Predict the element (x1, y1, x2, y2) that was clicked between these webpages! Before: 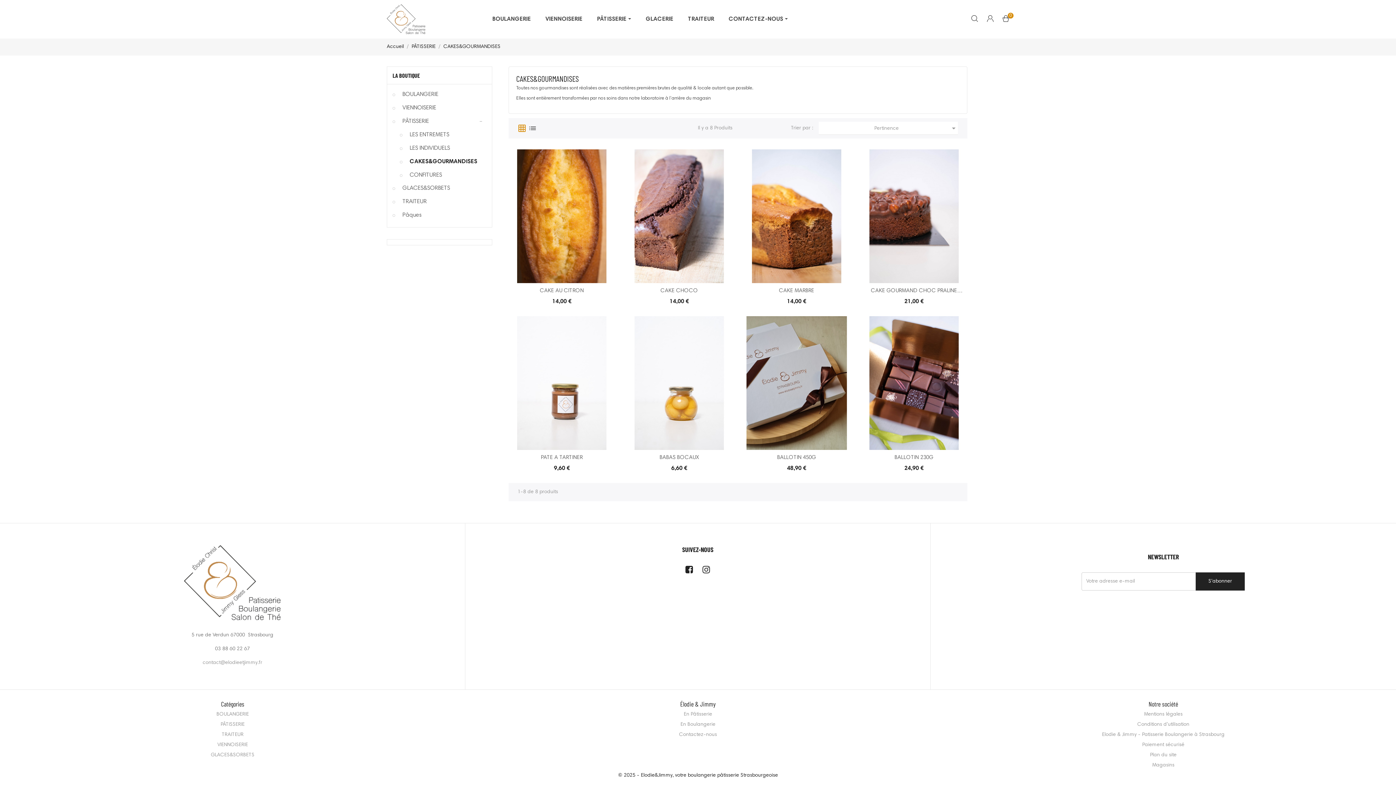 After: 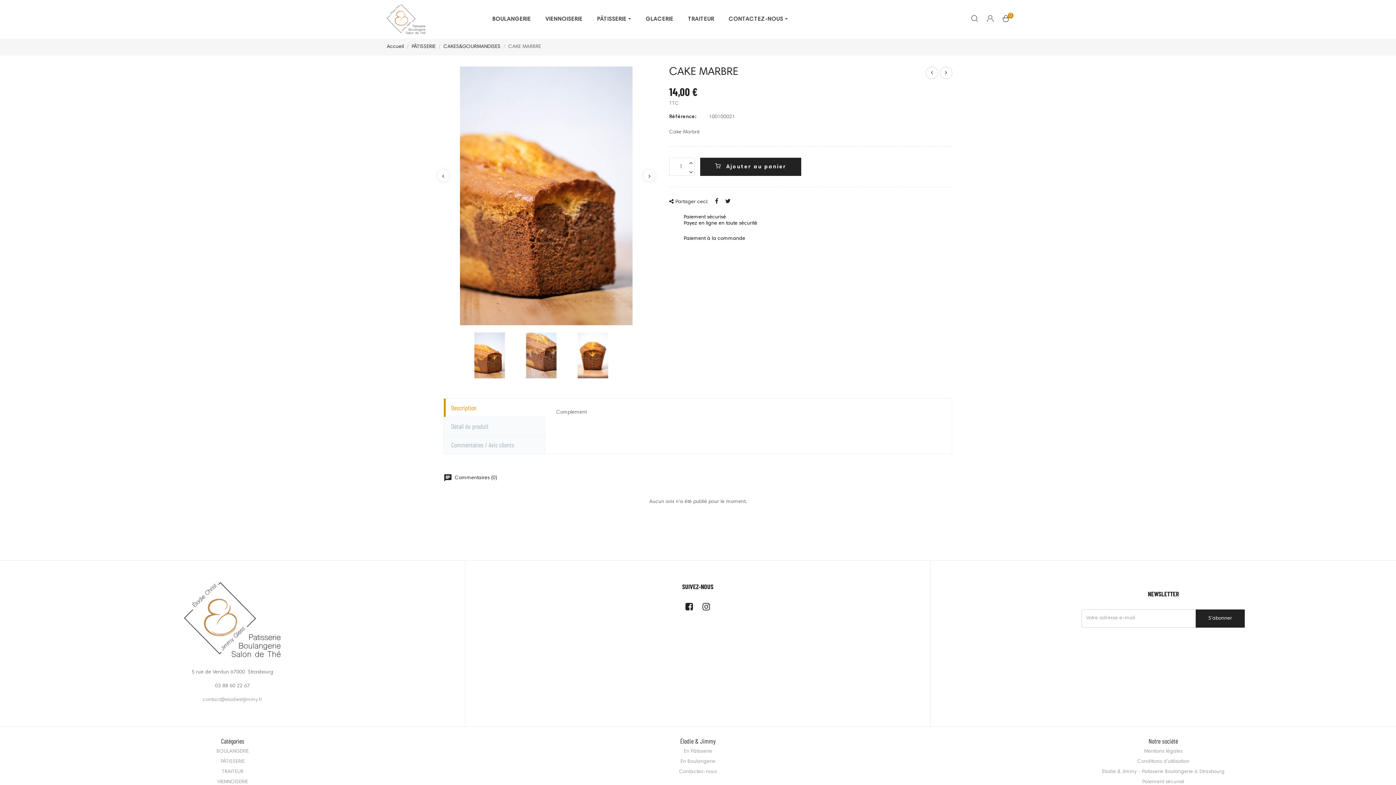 Action: bbox: (743, 287, 850, 295) label: CAKE MARBRE